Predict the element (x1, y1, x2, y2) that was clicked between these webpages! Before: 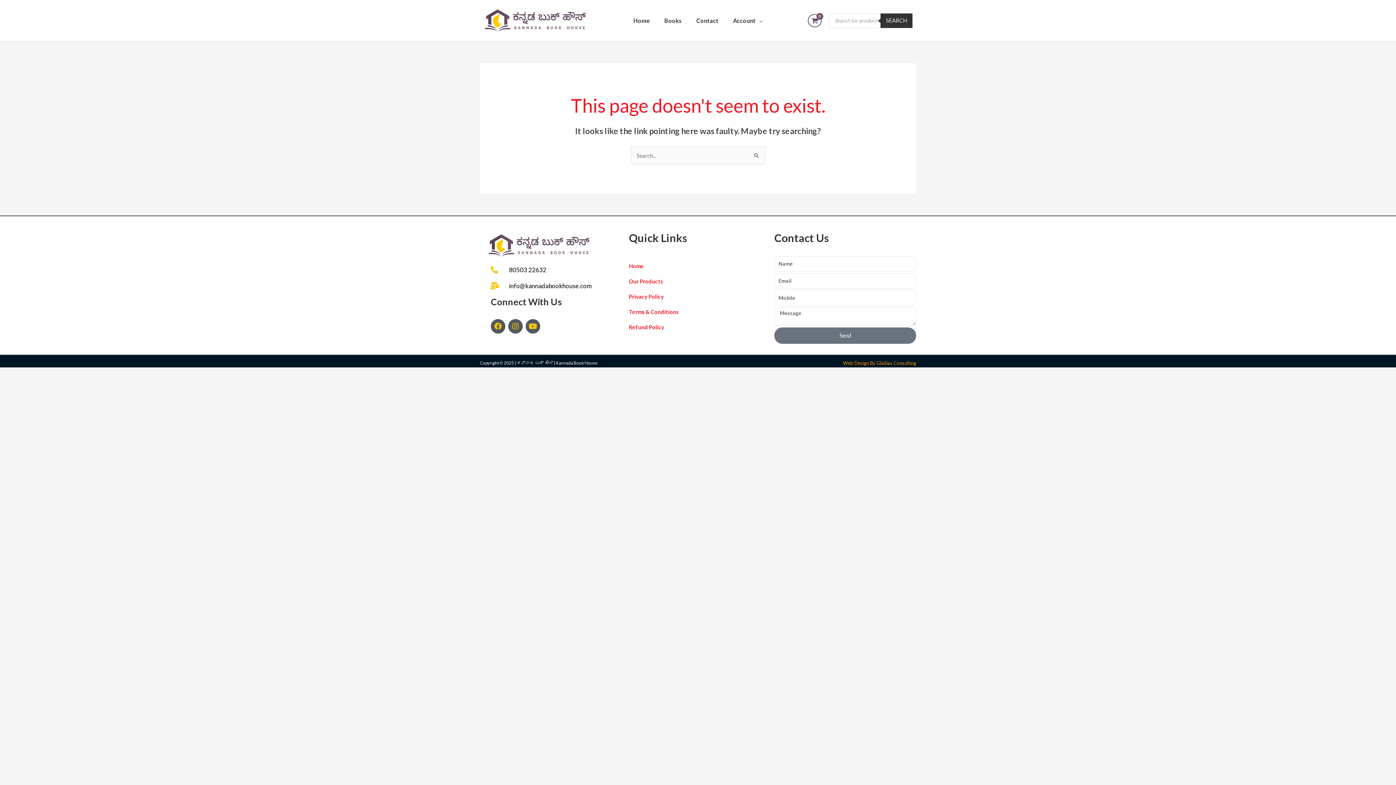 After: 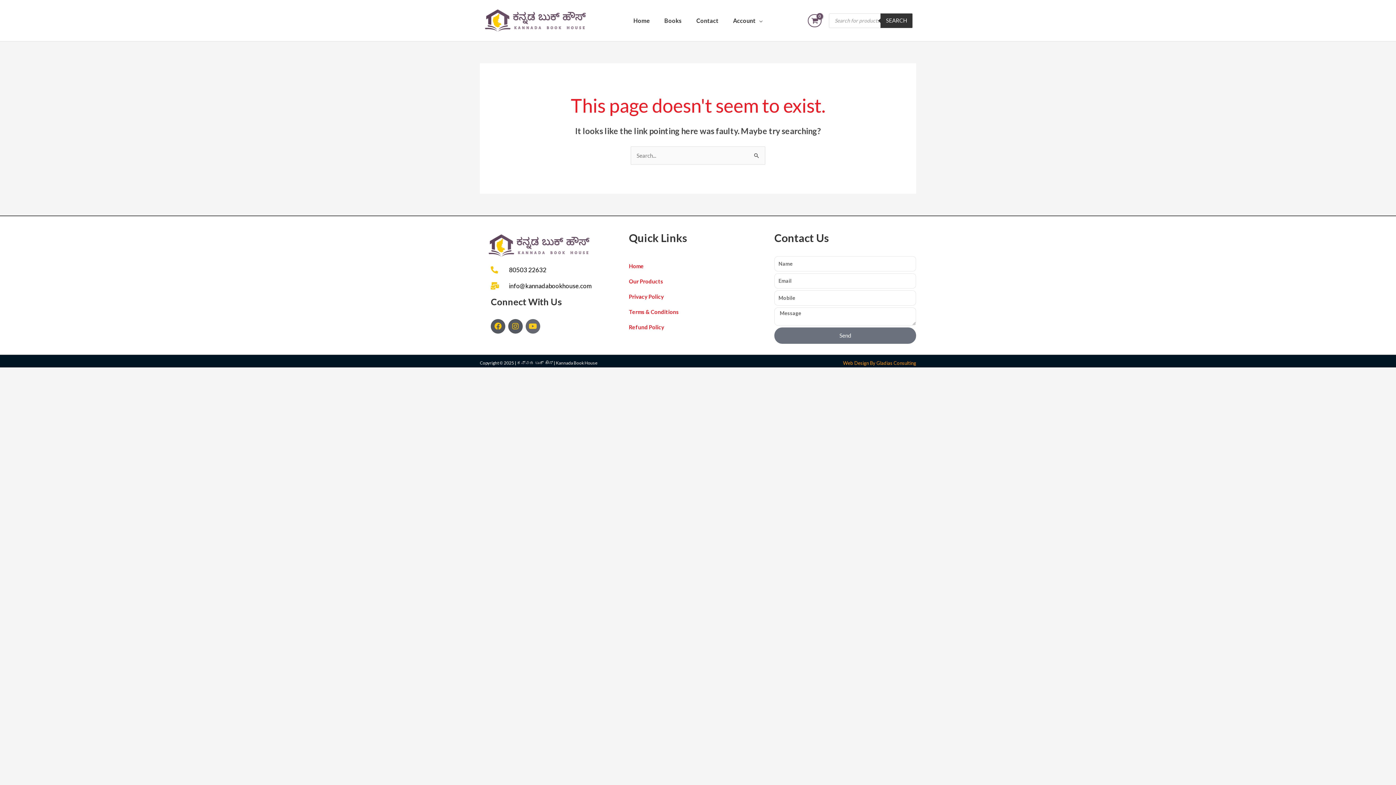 Action: bbox: (525, 319, 540, 333) label: Youtube